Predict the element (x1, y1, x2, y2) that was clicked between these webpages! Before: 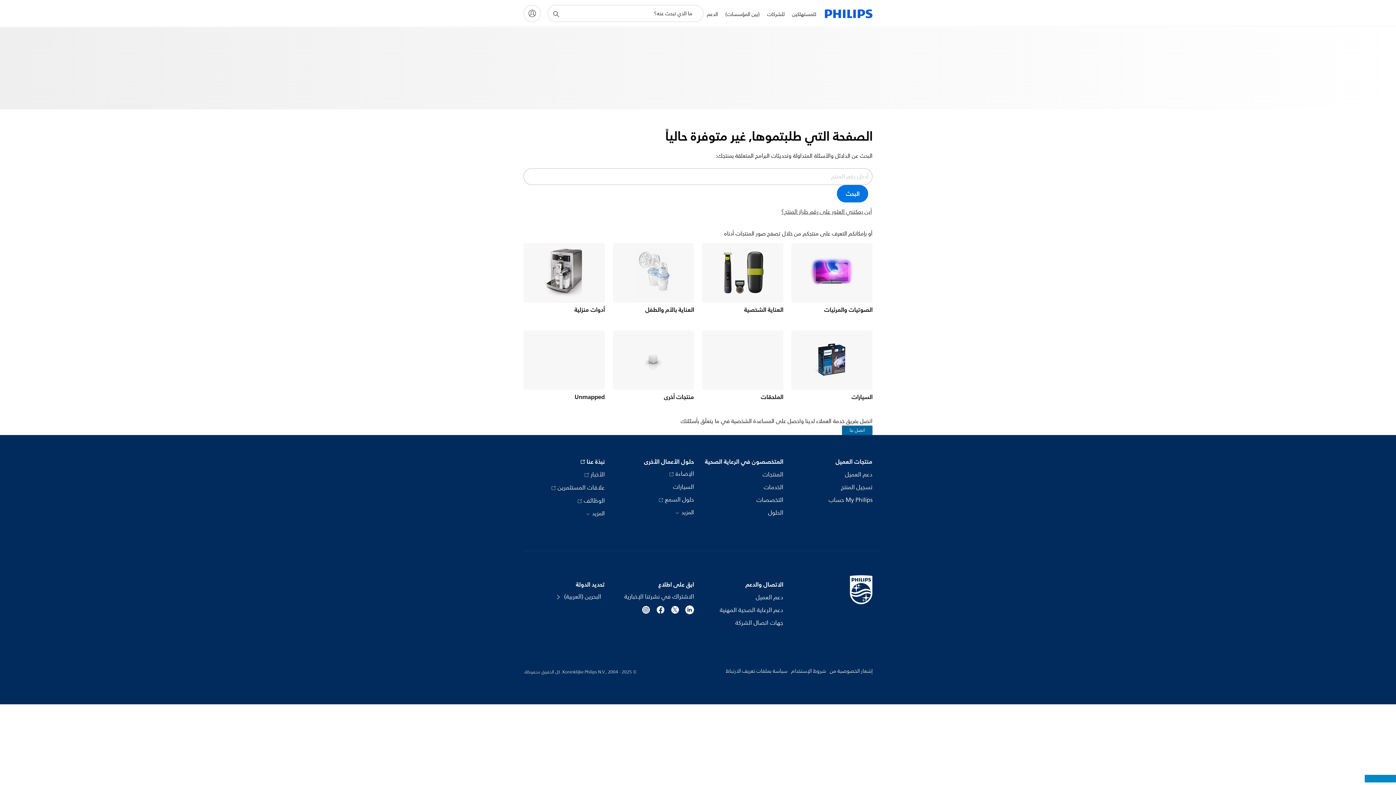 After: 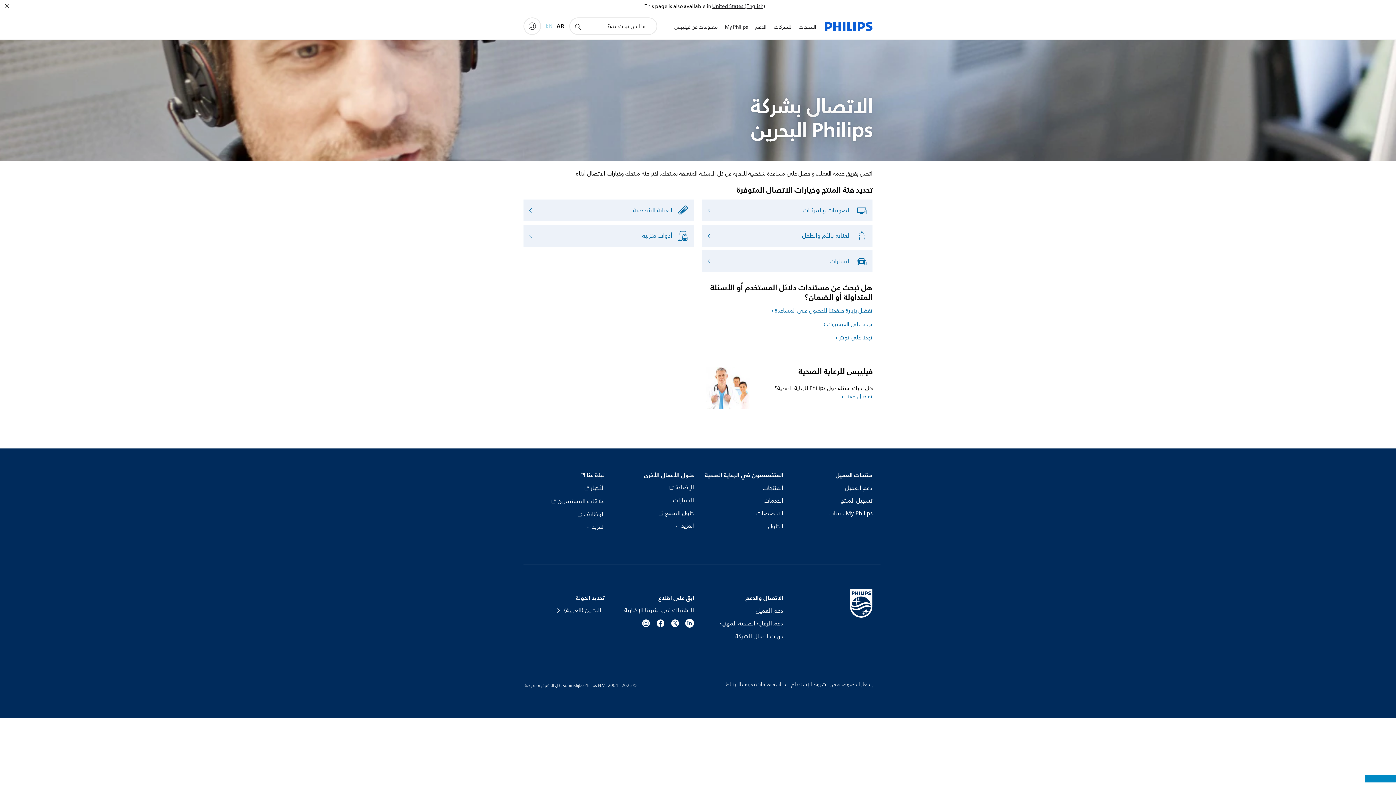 Action: bbox: (842, 425, 872, 435) label: اتصل بنا